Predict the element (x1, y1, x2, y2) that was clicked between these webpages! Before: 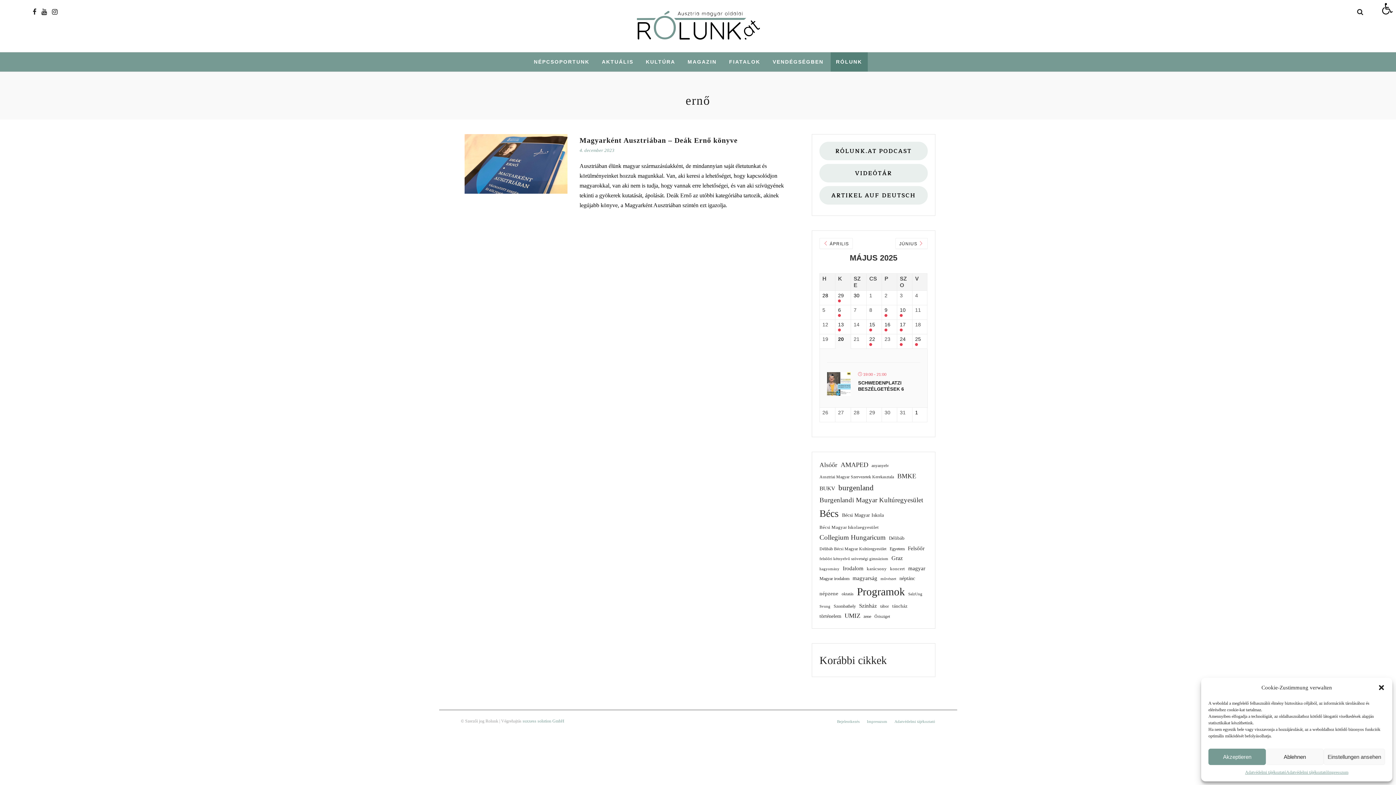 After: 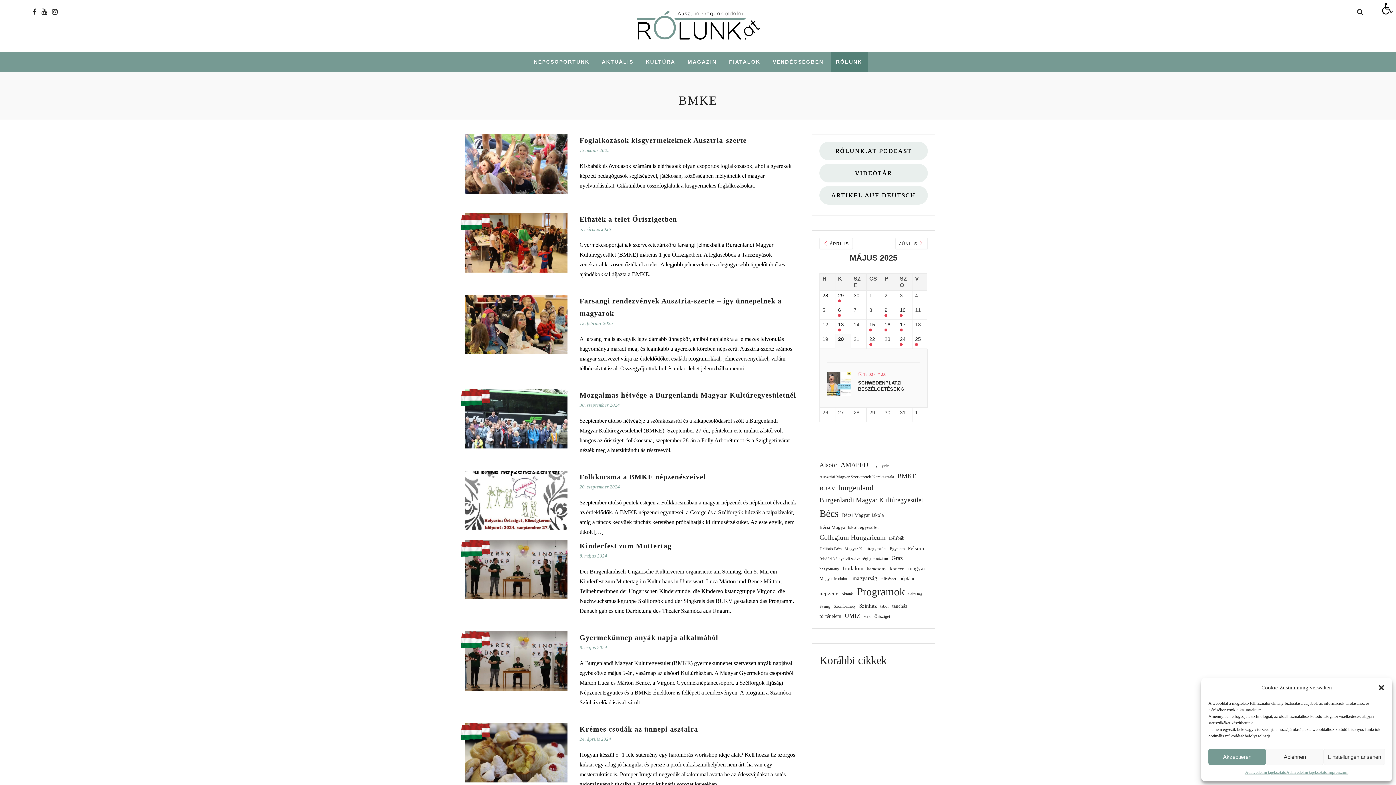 Action: bbox: (897, 470, 916, 481) label: BMKE (71 elem)